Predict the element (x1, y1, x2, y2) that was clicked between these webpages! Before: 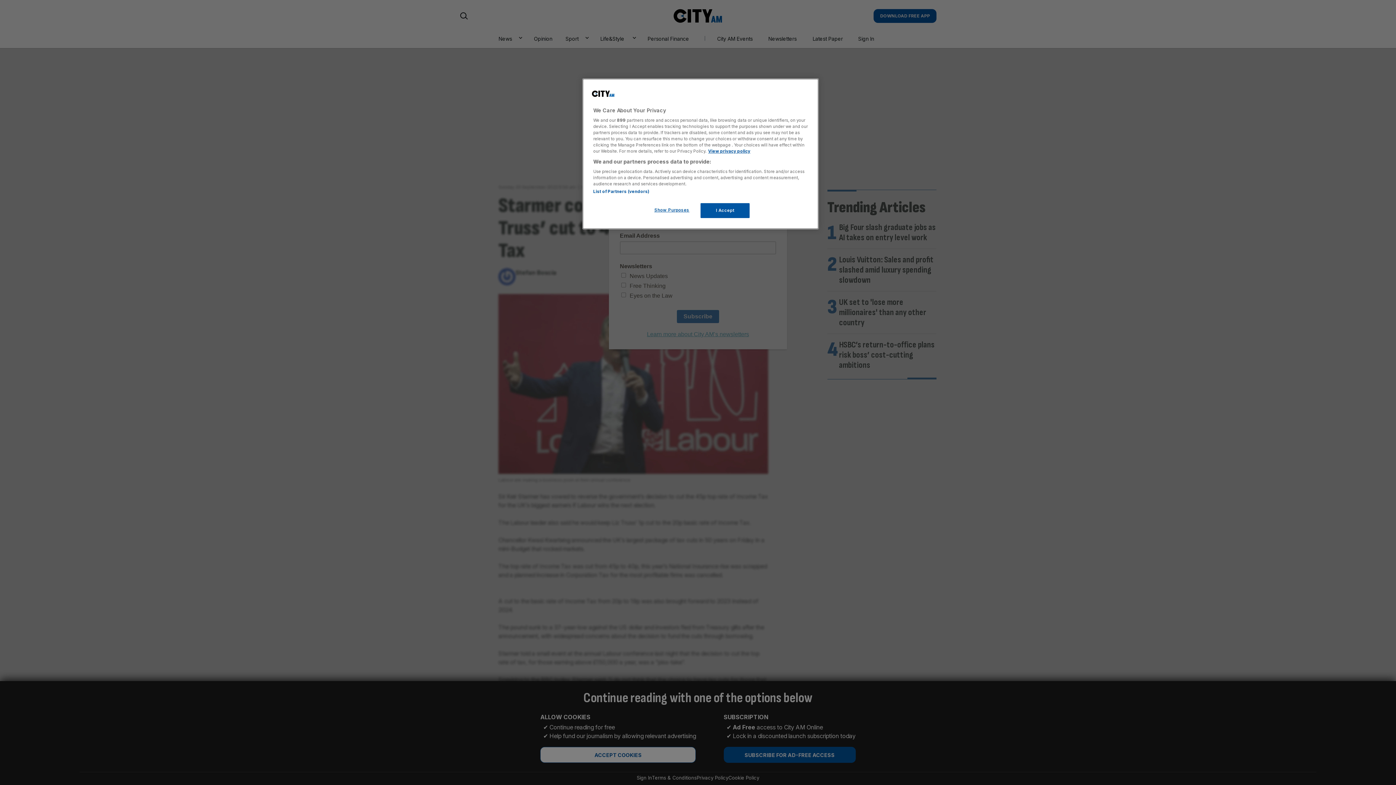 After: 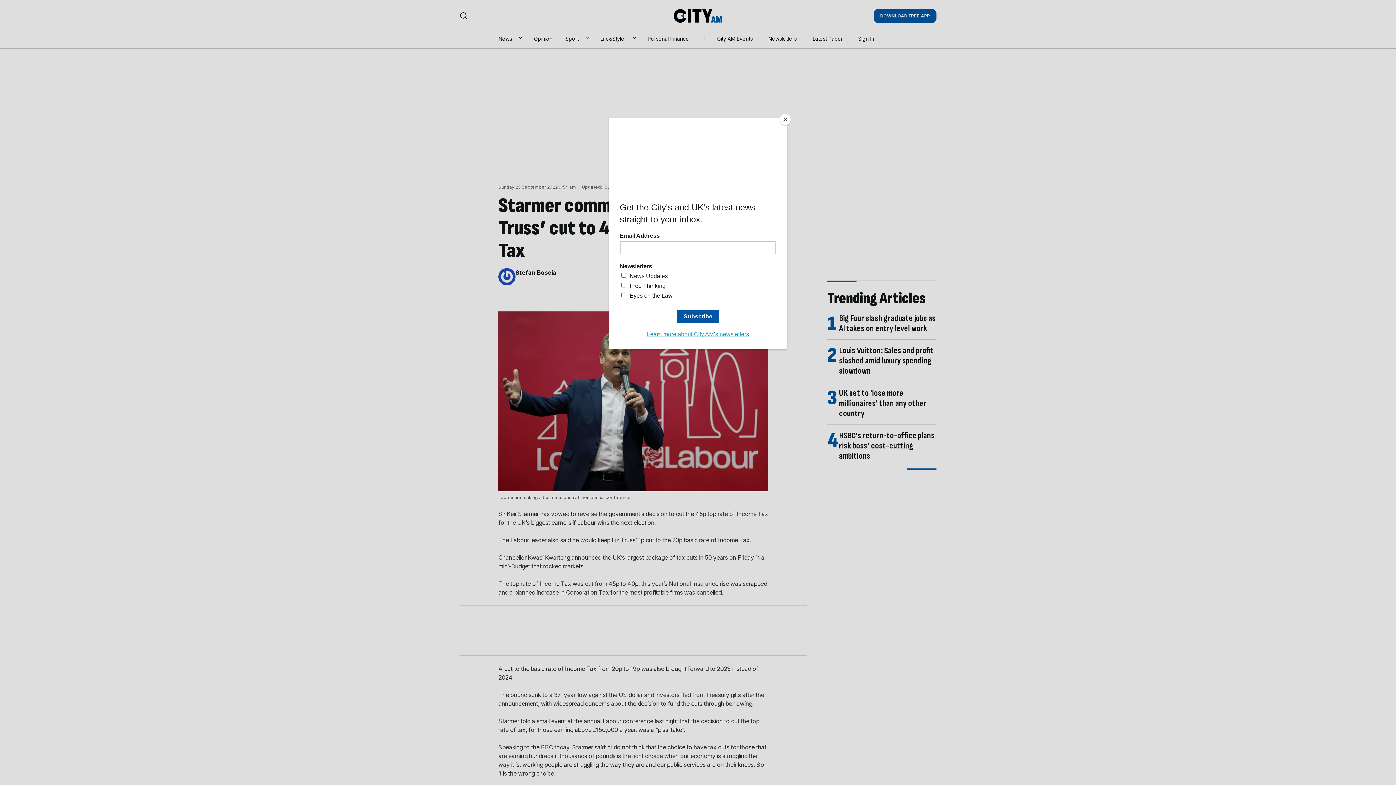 Action: bbox: (700, 203, 749, 218) label: I Accept